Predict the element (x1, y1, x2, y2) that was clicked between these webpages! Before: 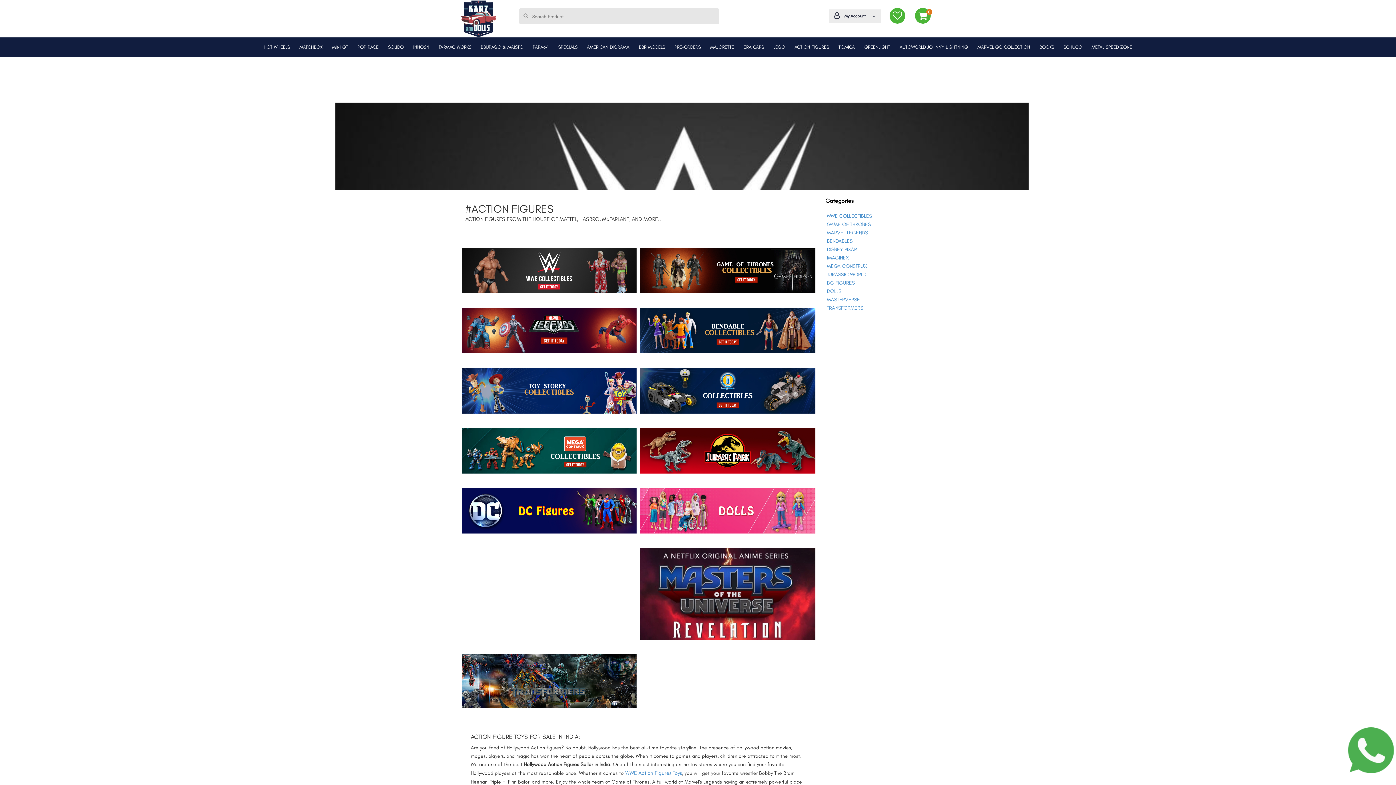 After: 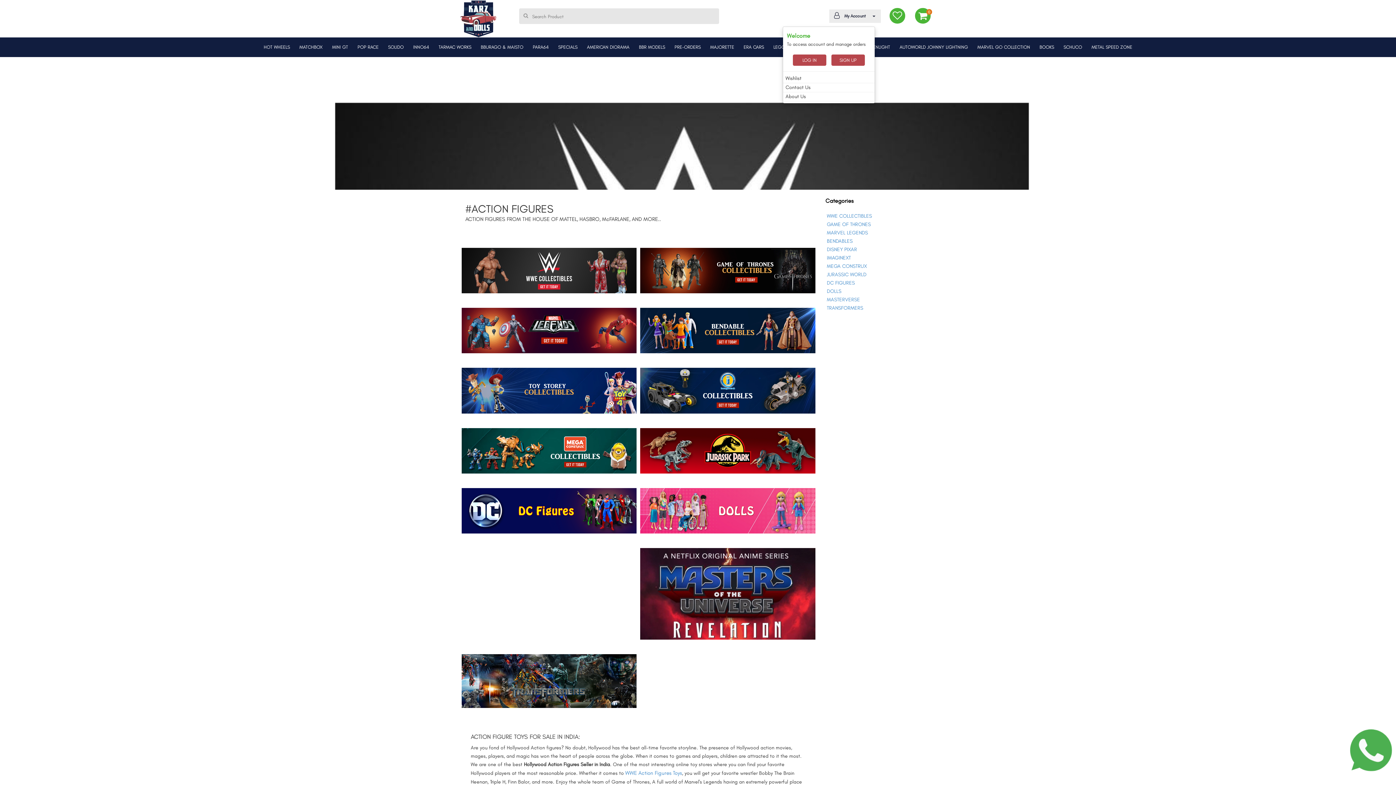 Action: label: My Account bbox: (829, 9, 881, 22)